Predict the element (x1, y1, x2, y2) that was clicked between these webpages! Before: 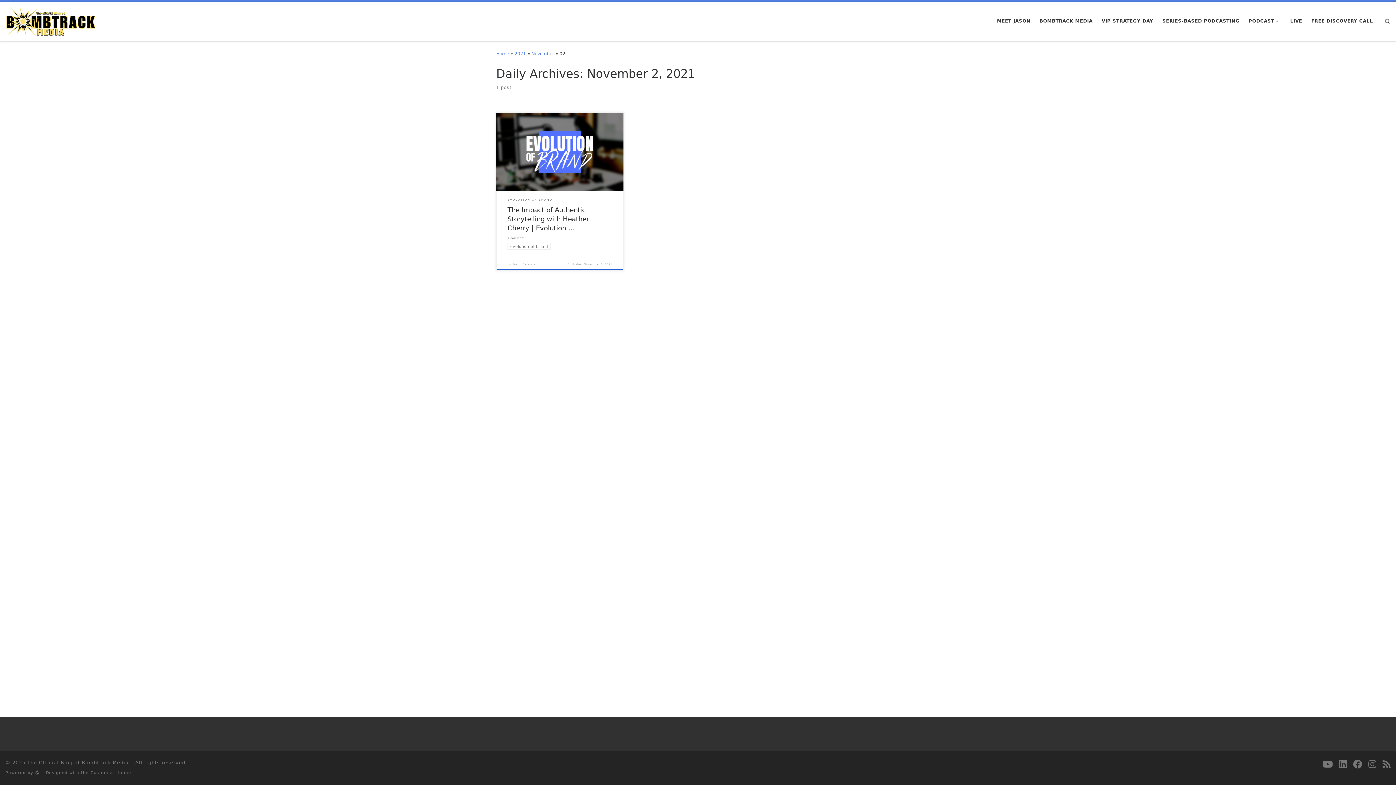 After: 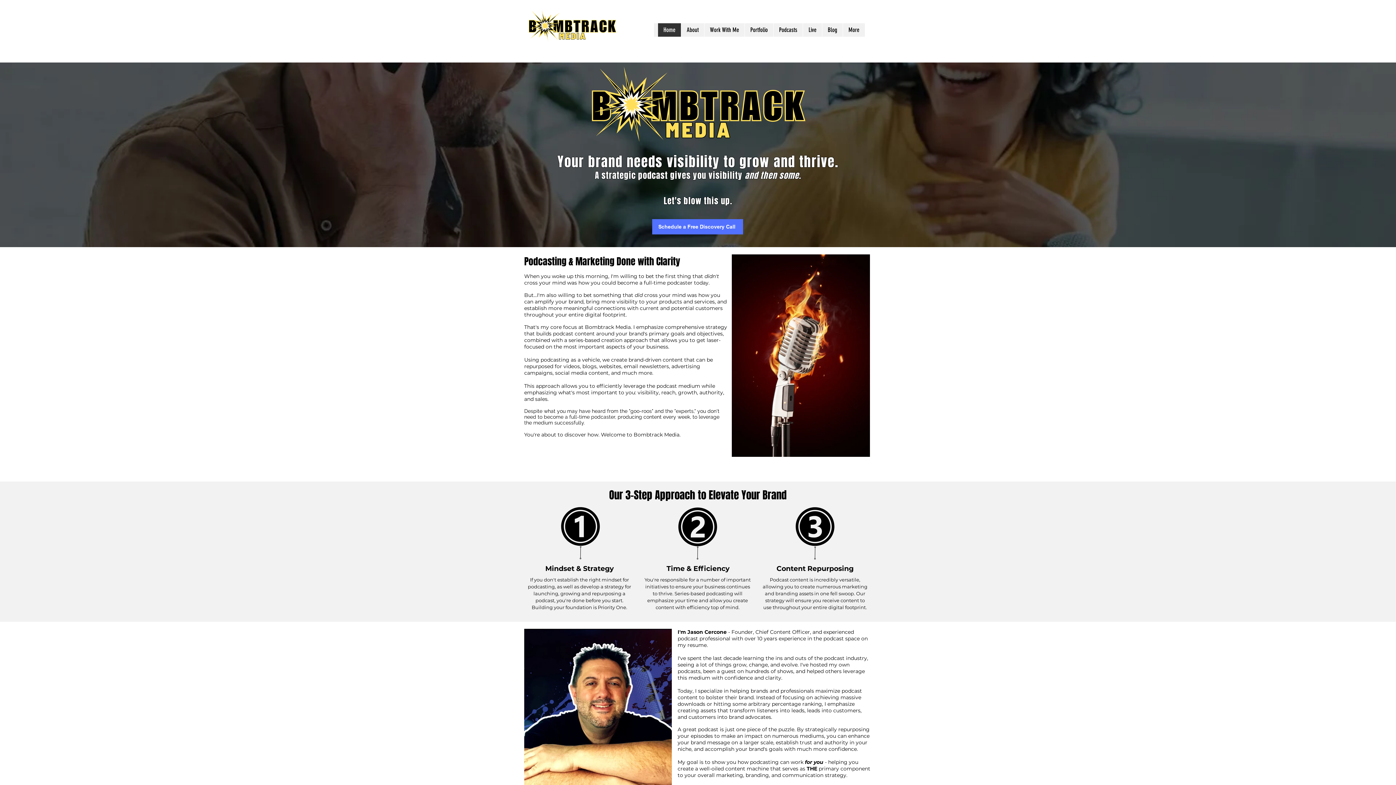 Action: label: BOMBTRACK MEDIA bbox: (1037, 14, 1095, 28)